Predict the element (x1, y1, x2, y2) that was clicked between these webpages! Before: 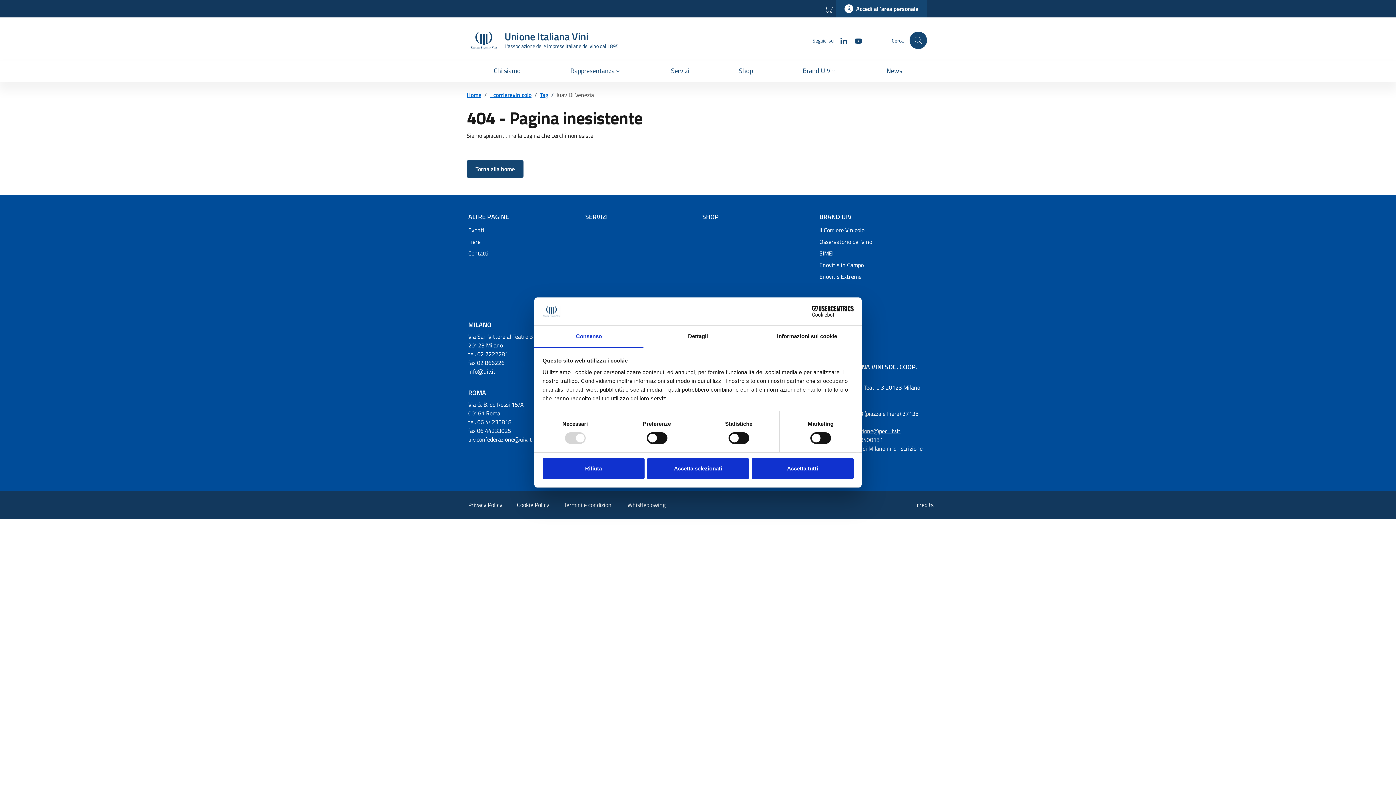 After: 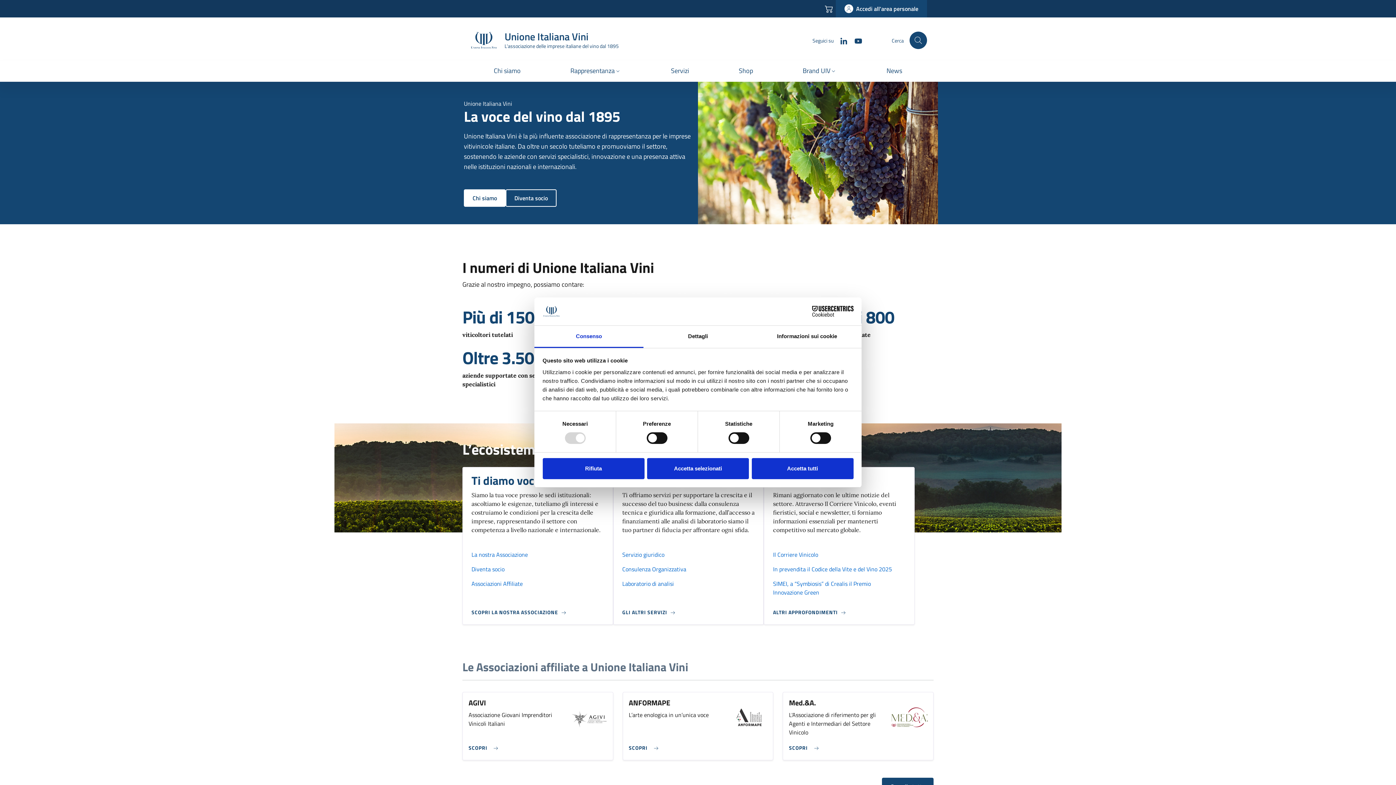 Action: label: Home bbox: (469, 25, 627, 55)